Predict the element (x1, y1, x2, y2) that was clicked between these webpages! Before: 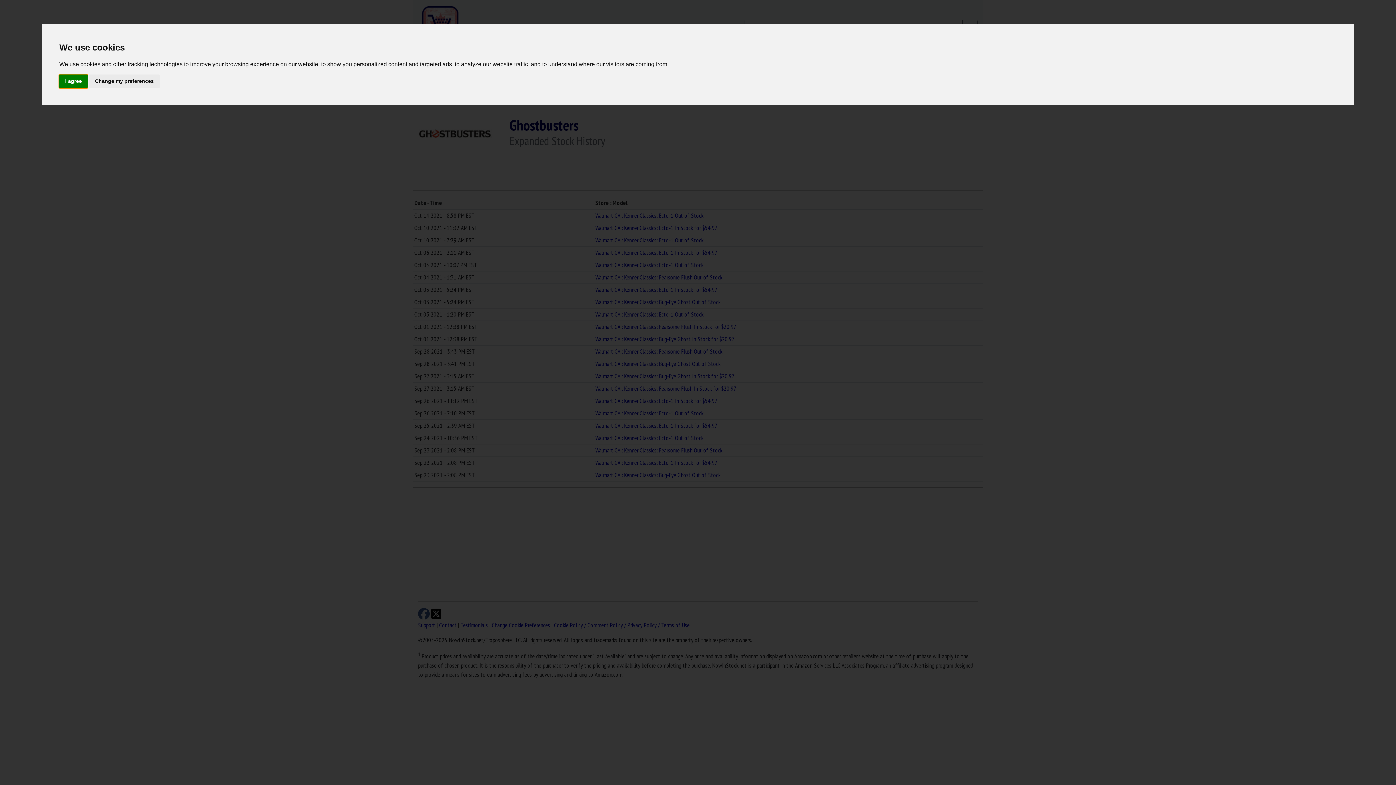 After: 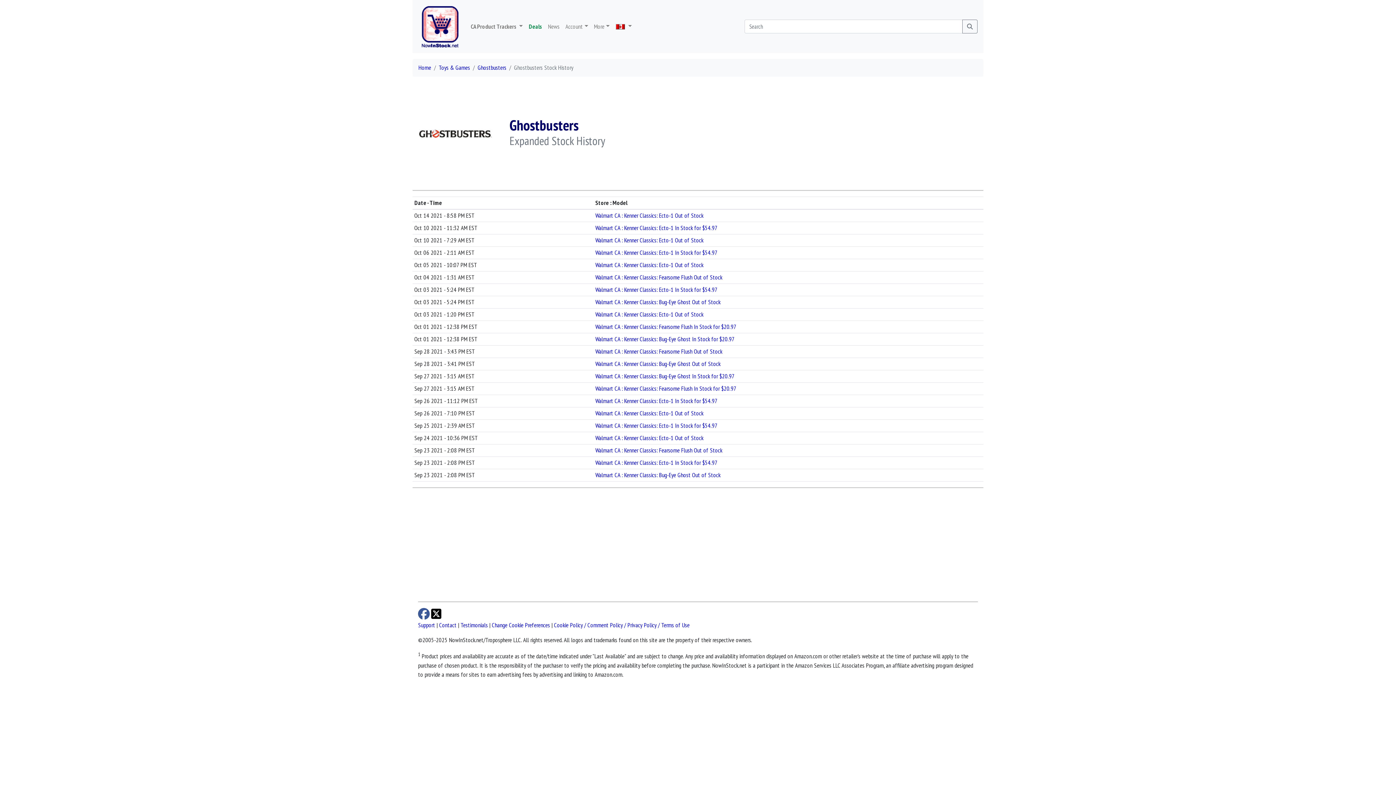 Action: bbox: (59, 74, 87, 87) label: I agree